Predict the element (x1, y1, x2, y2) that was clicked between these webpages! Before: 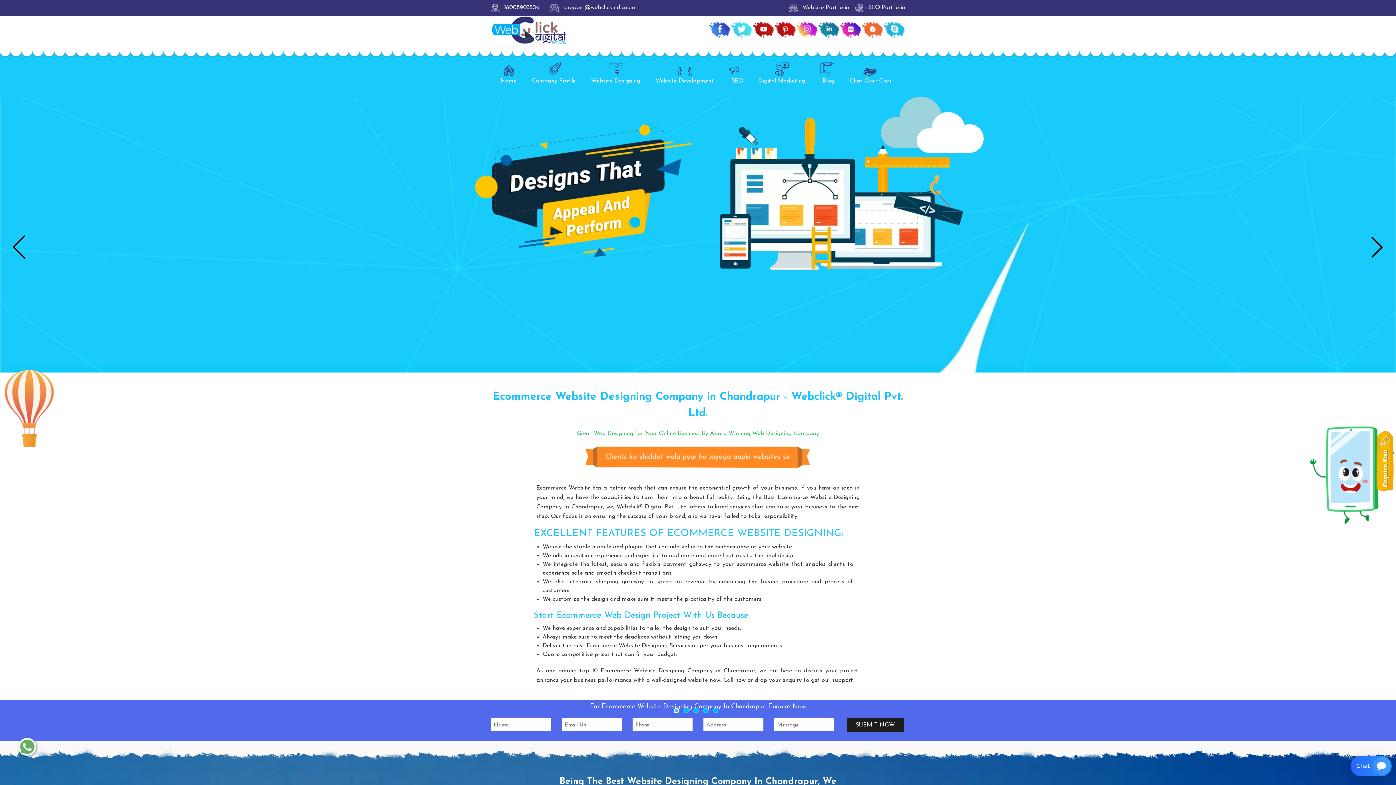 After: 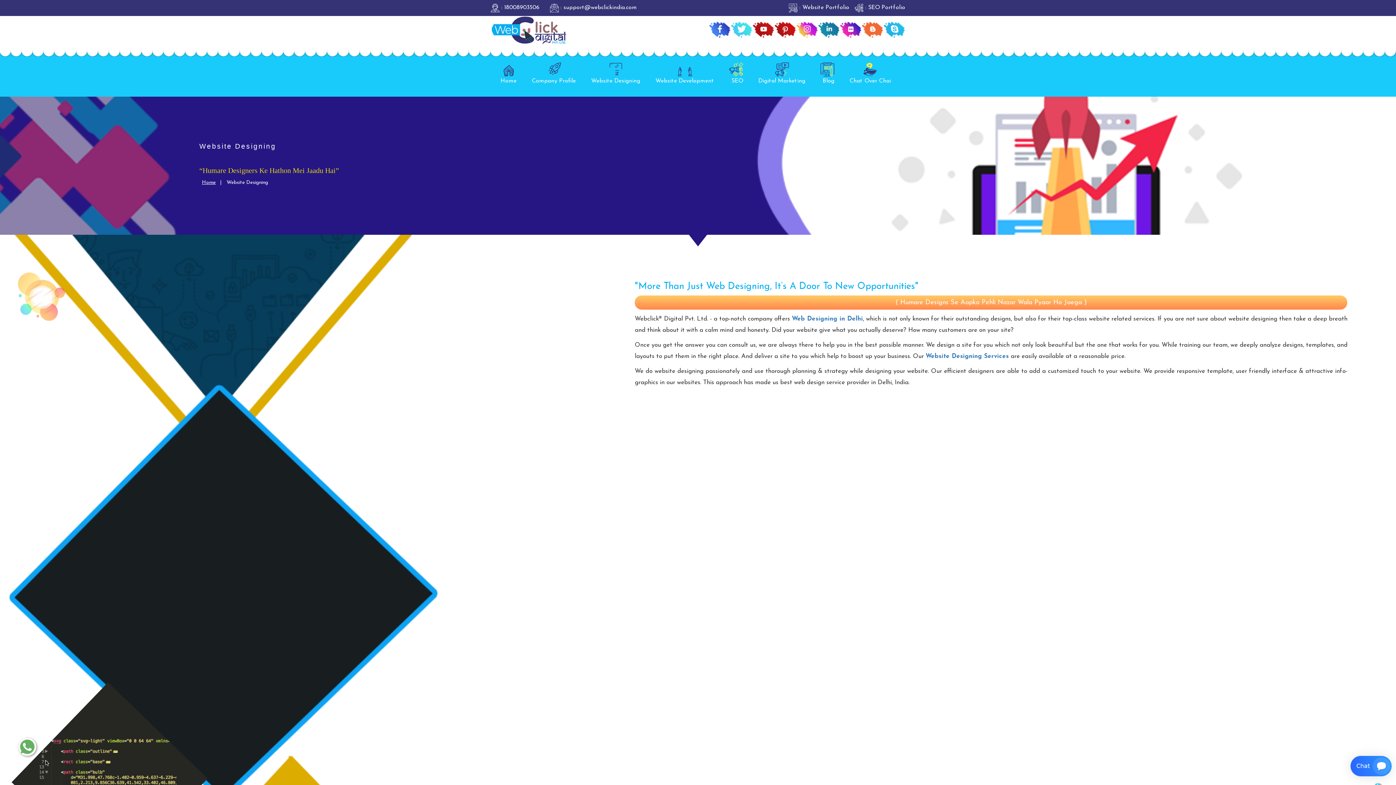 Action: bbox: (584, 52, 647, 94) label: Website Designing